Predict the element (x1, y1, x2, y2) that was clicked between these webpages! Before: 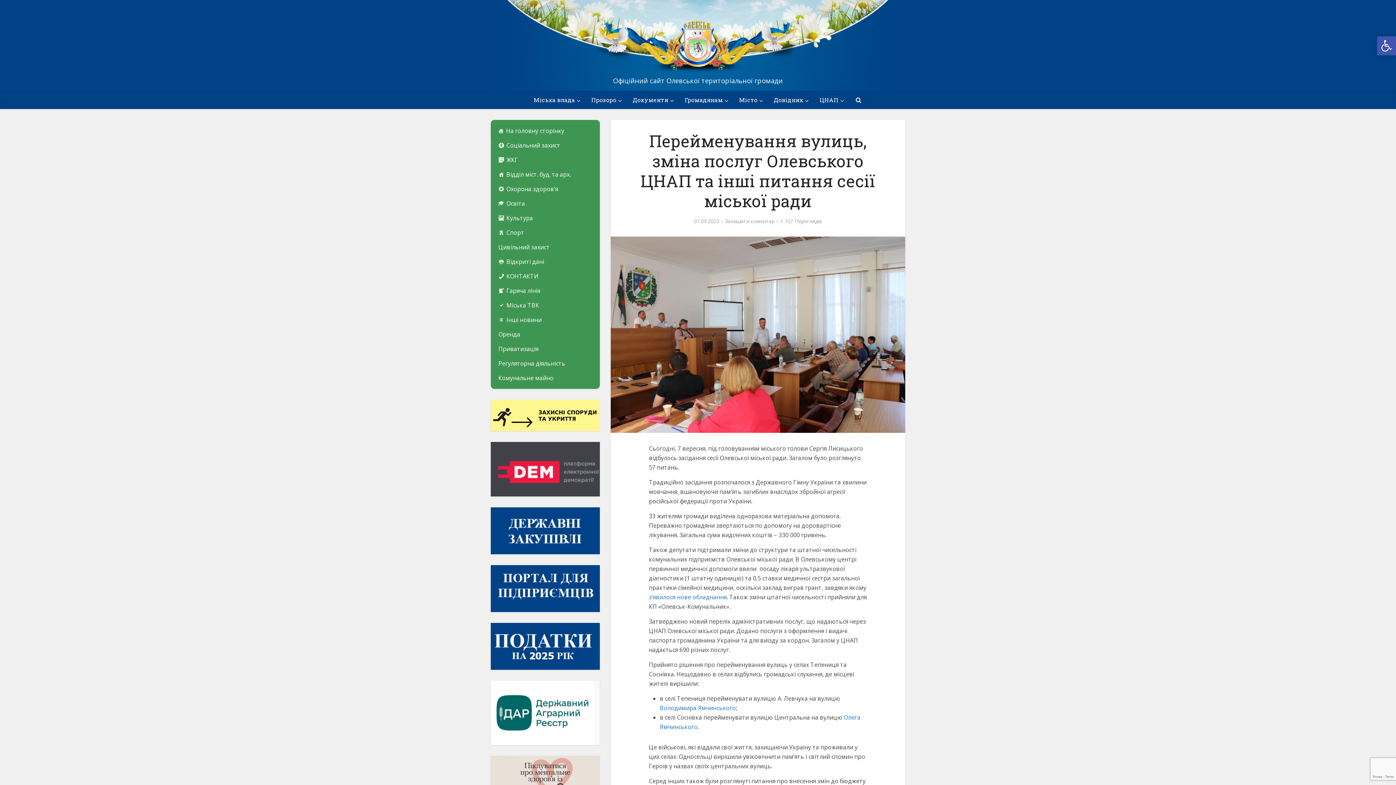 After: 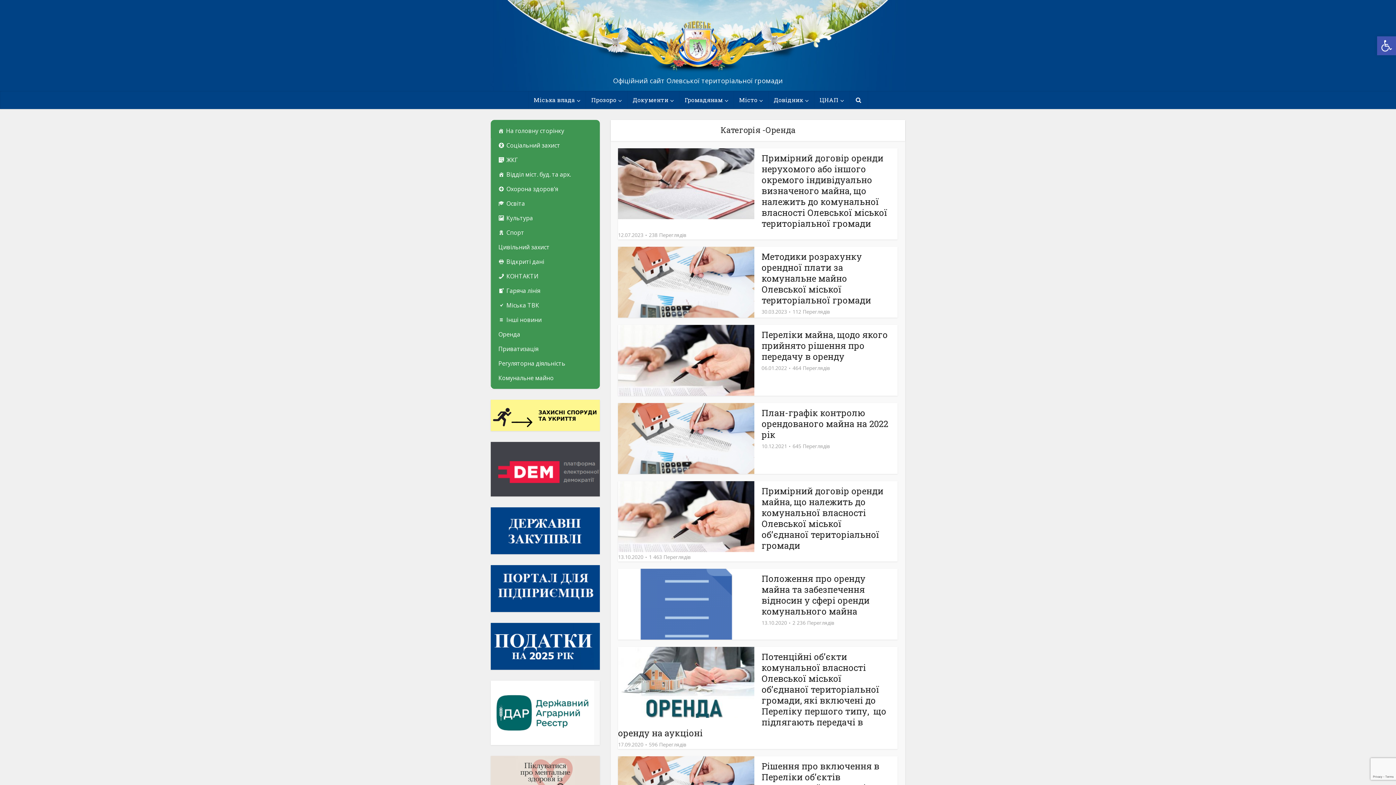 Action: bbox: (491, 327, 542, 341) label: Оренда